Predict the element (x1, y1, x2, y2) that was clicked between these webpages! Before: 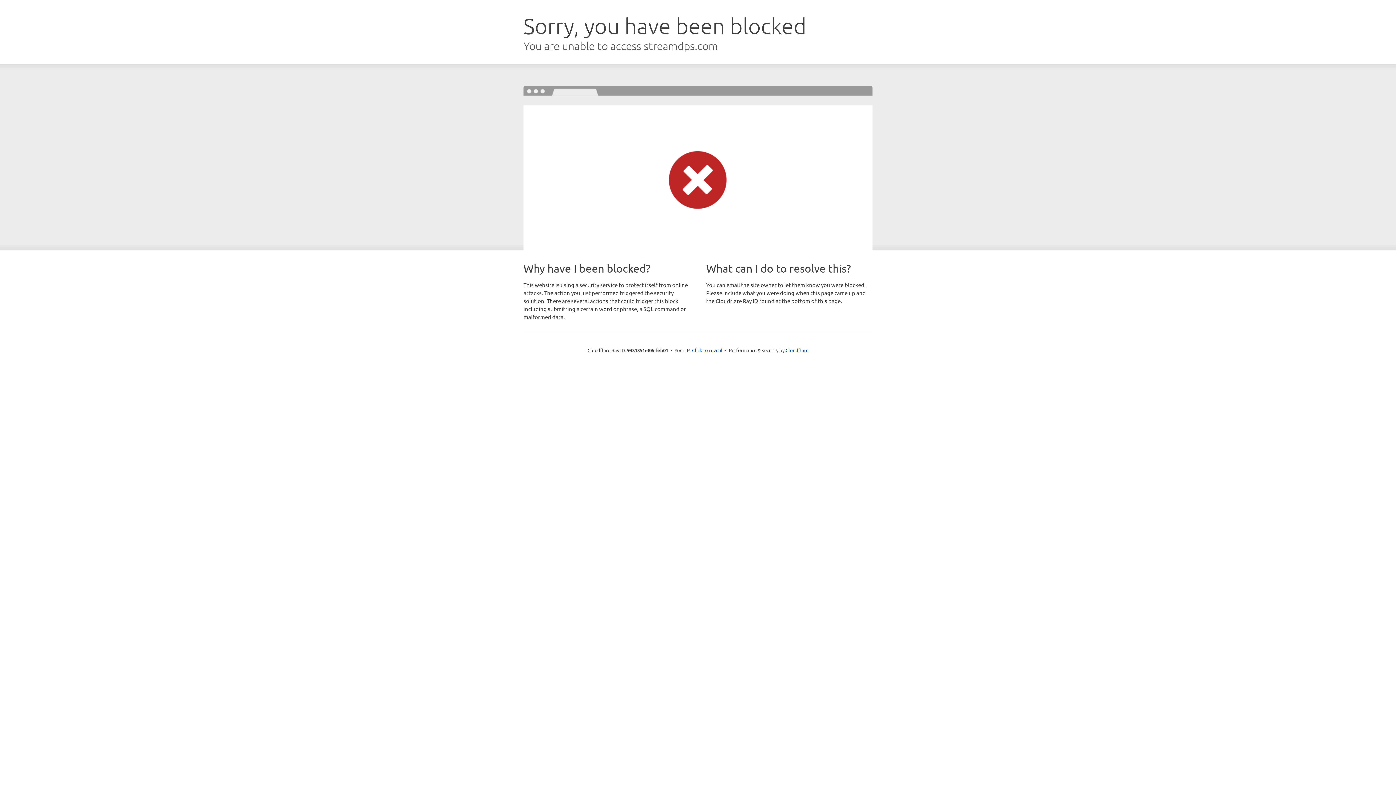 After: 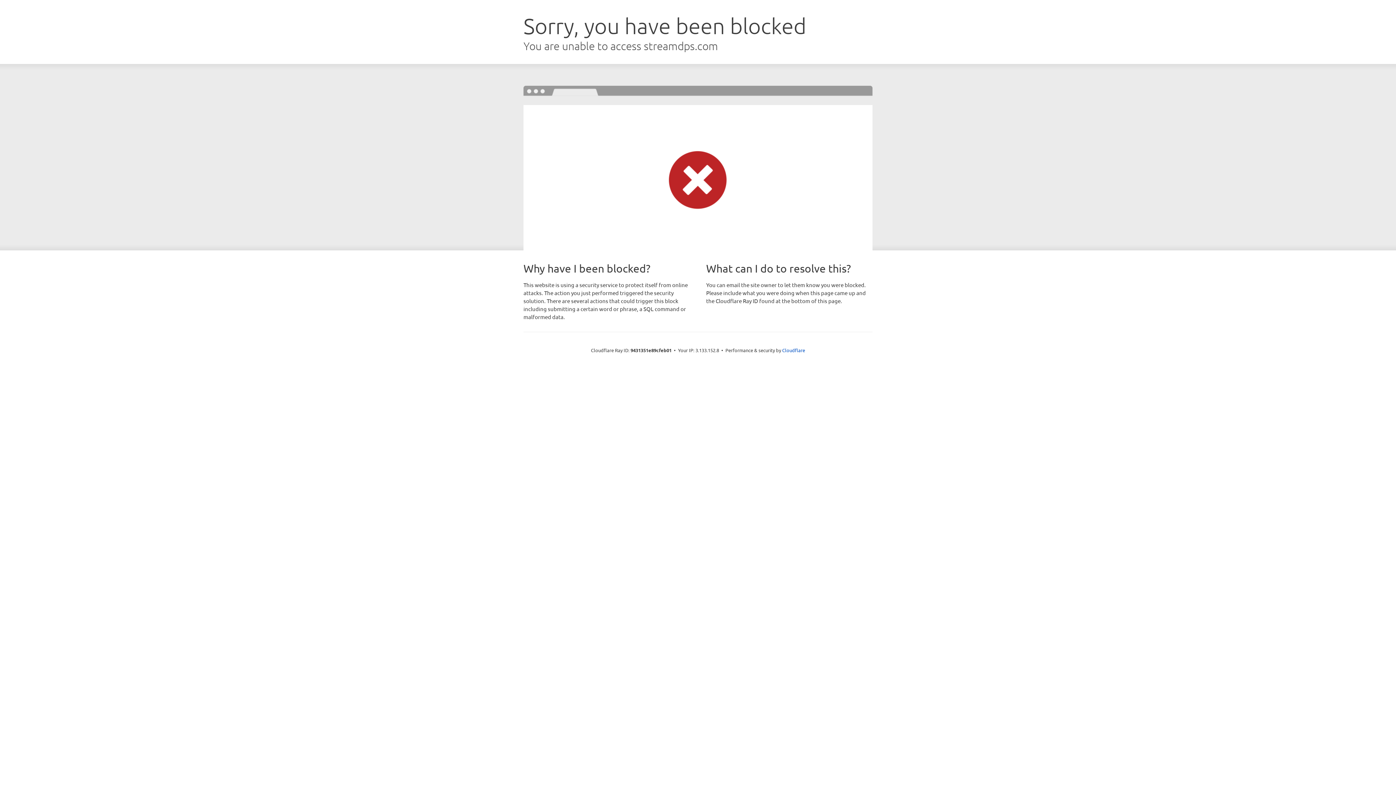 Action: label: Click to reveal bbox: (692, 346, 722, 353)